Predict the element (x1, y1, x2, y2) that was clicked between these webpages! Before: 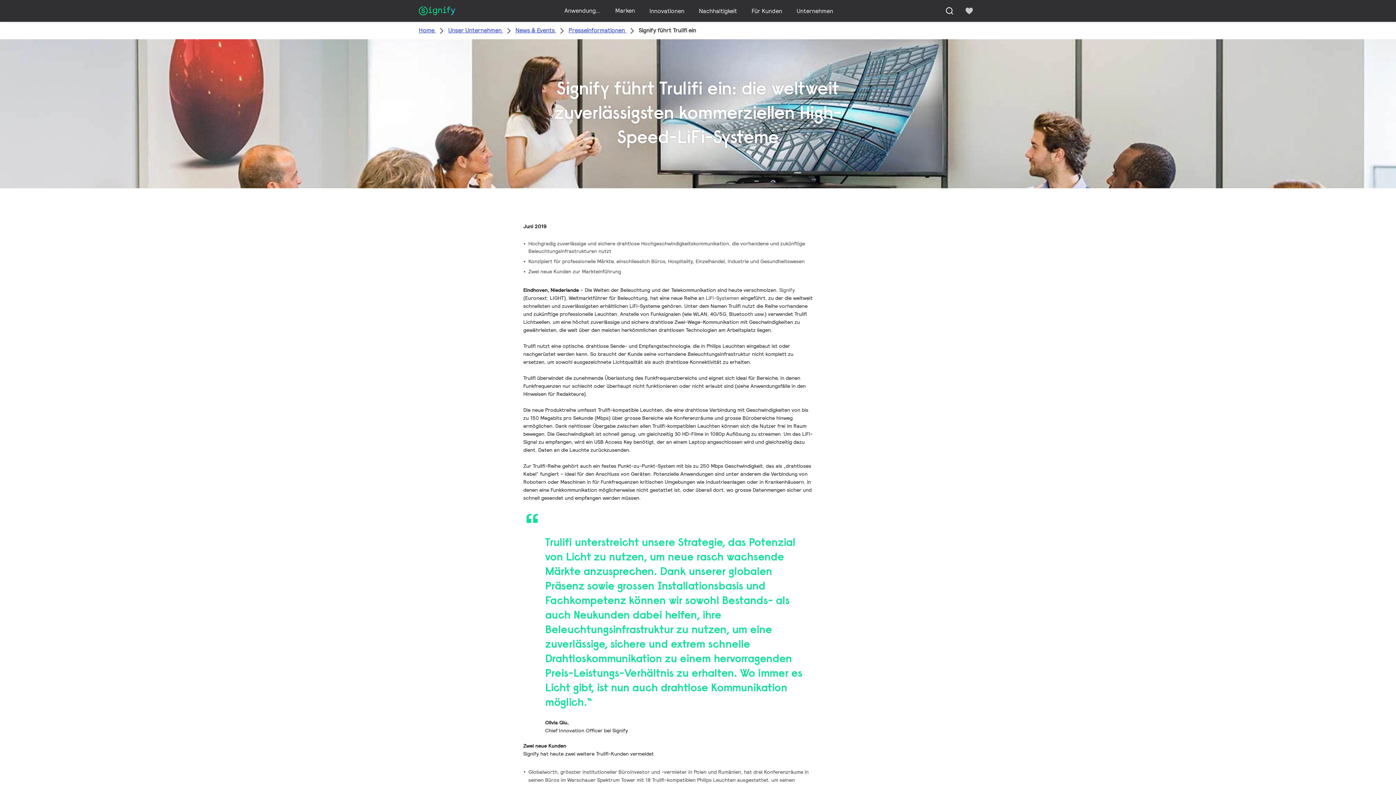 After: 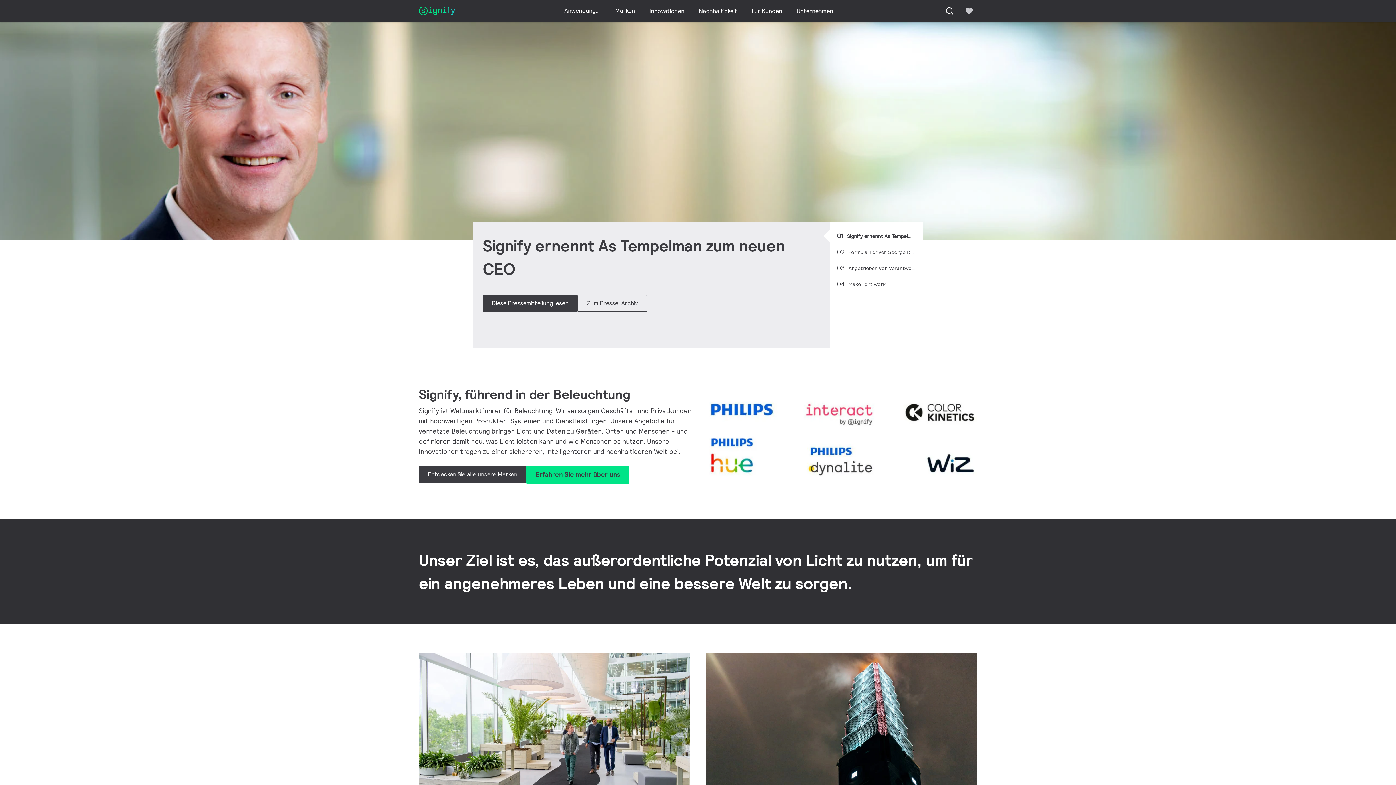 Action: bbox: (418, 26, 436, 34) label: Home 